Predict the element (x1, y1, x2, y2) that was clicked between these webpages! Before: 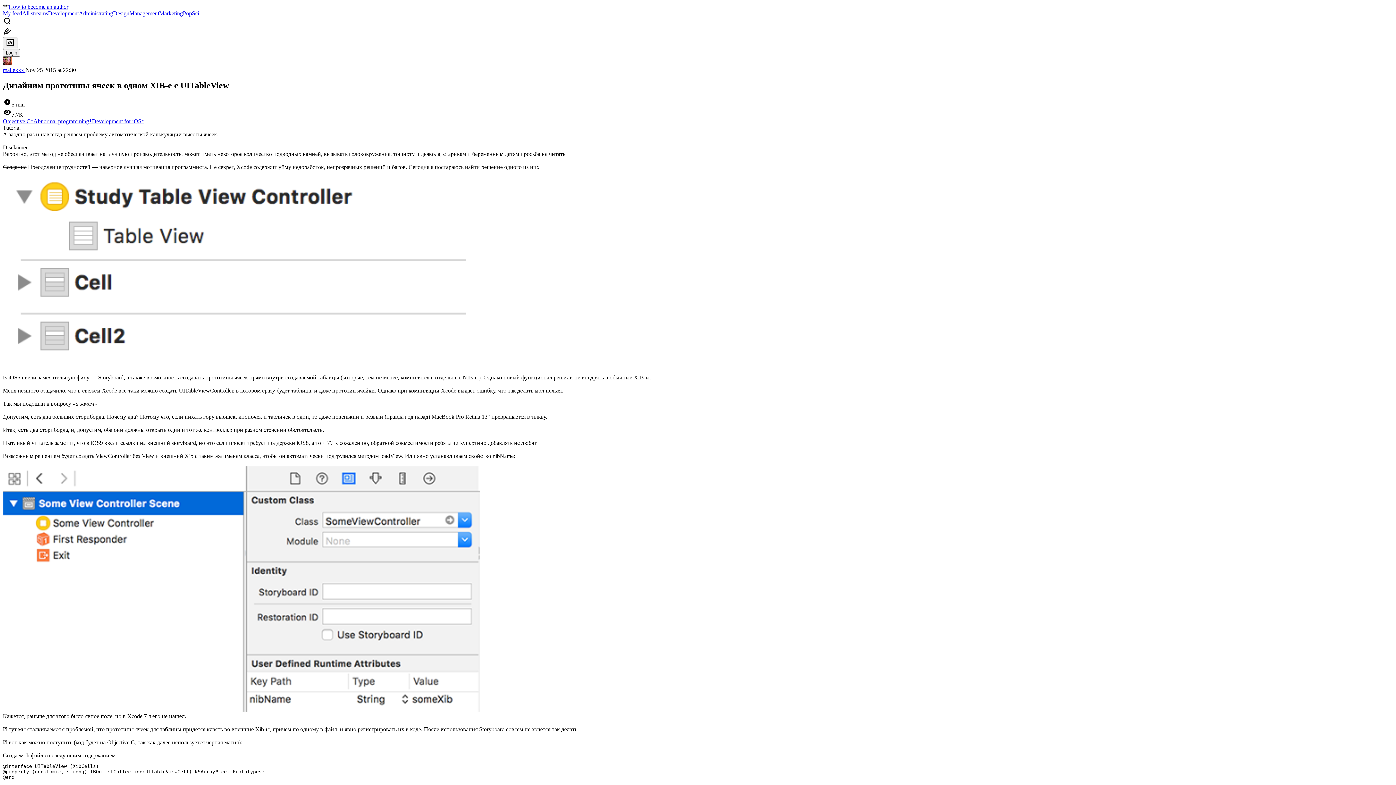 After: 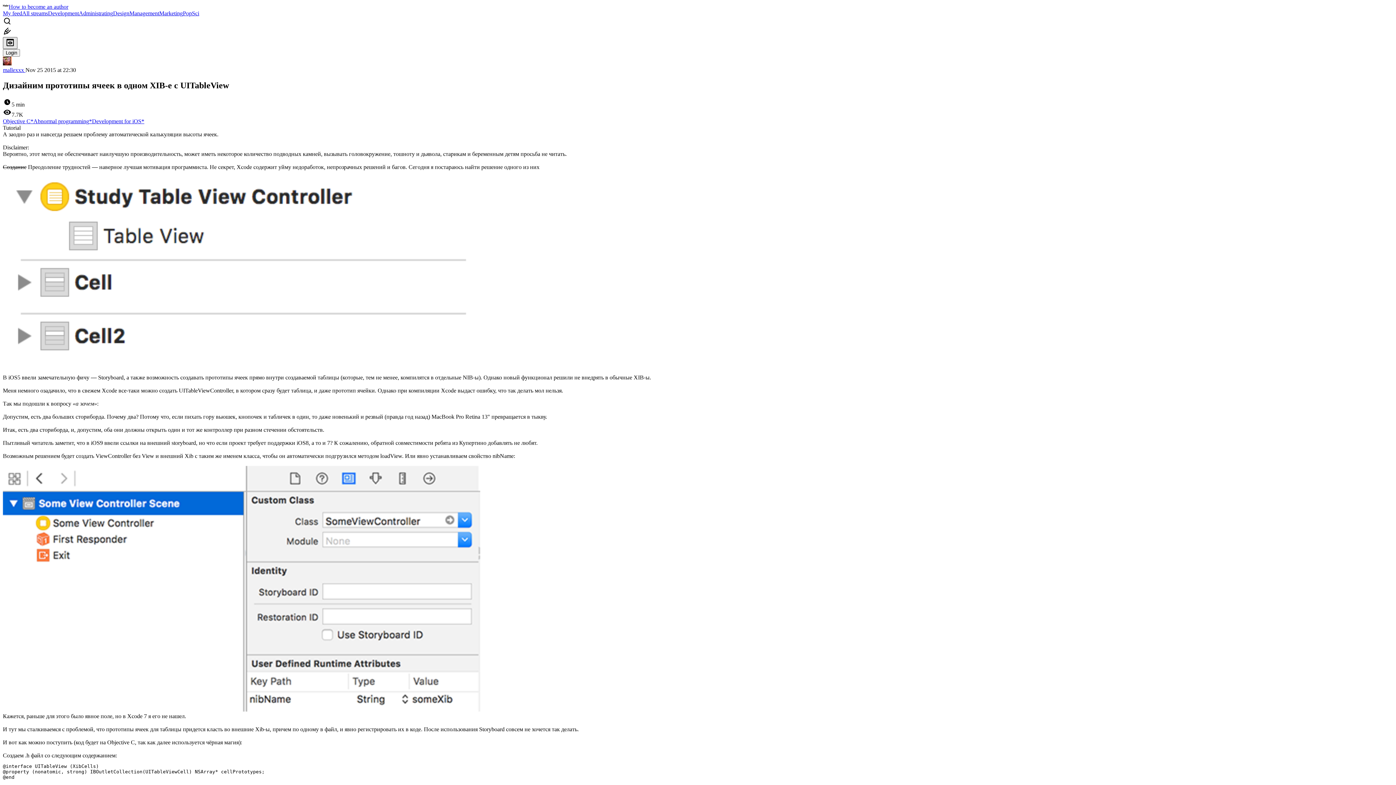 Action: bbox: (2, 37, 17, 49)